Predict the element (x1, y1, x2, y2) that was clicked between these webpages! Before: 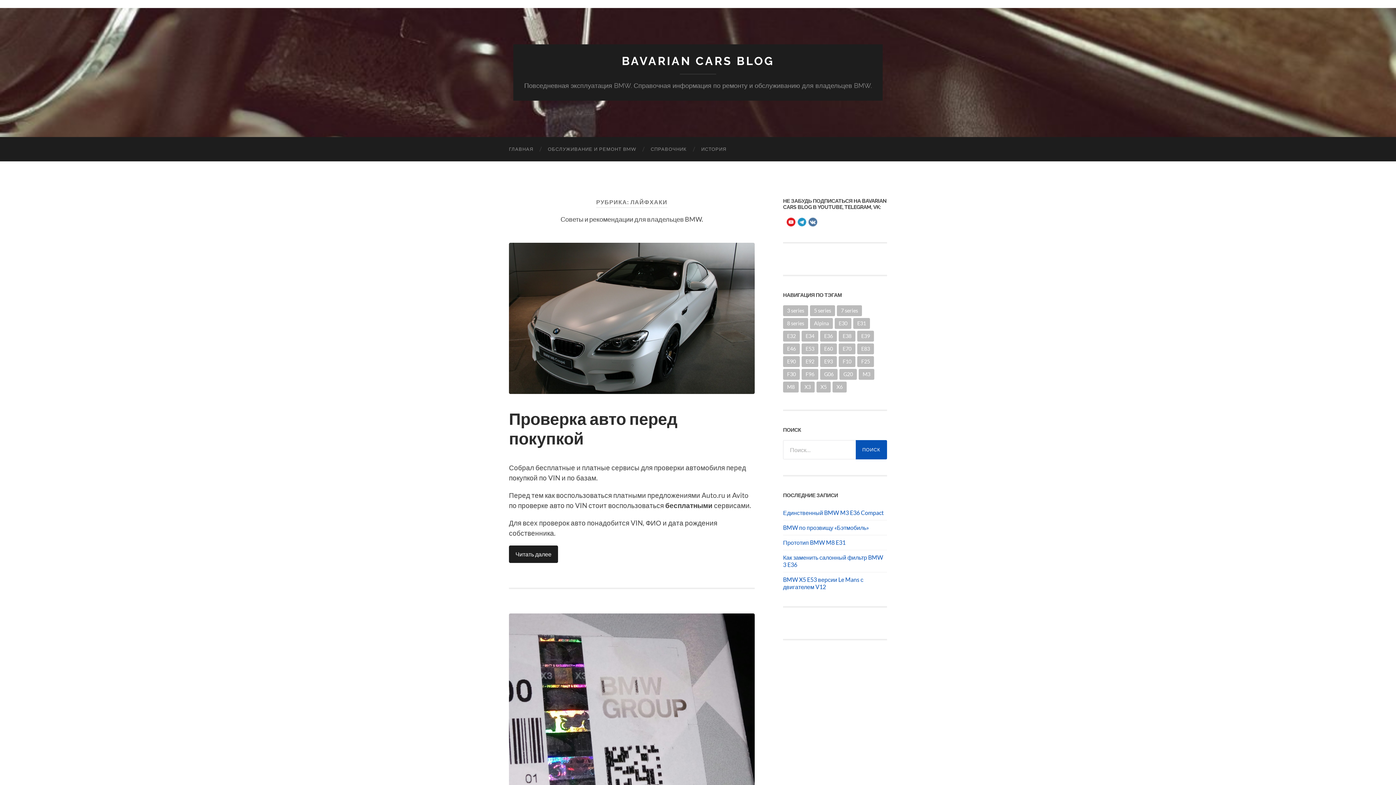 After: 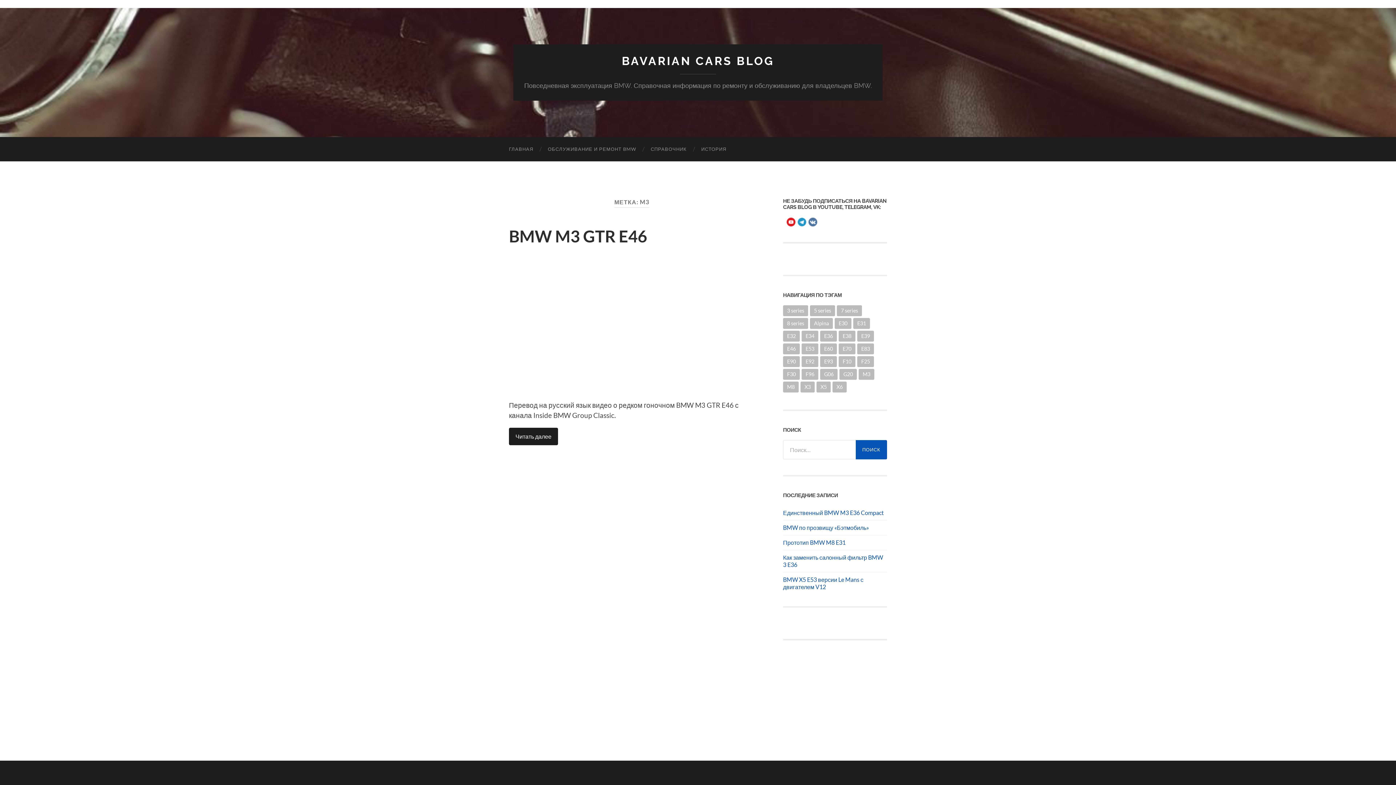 Action: label: M3 (1 элемент) bbox: (858, 368, 874, 379)